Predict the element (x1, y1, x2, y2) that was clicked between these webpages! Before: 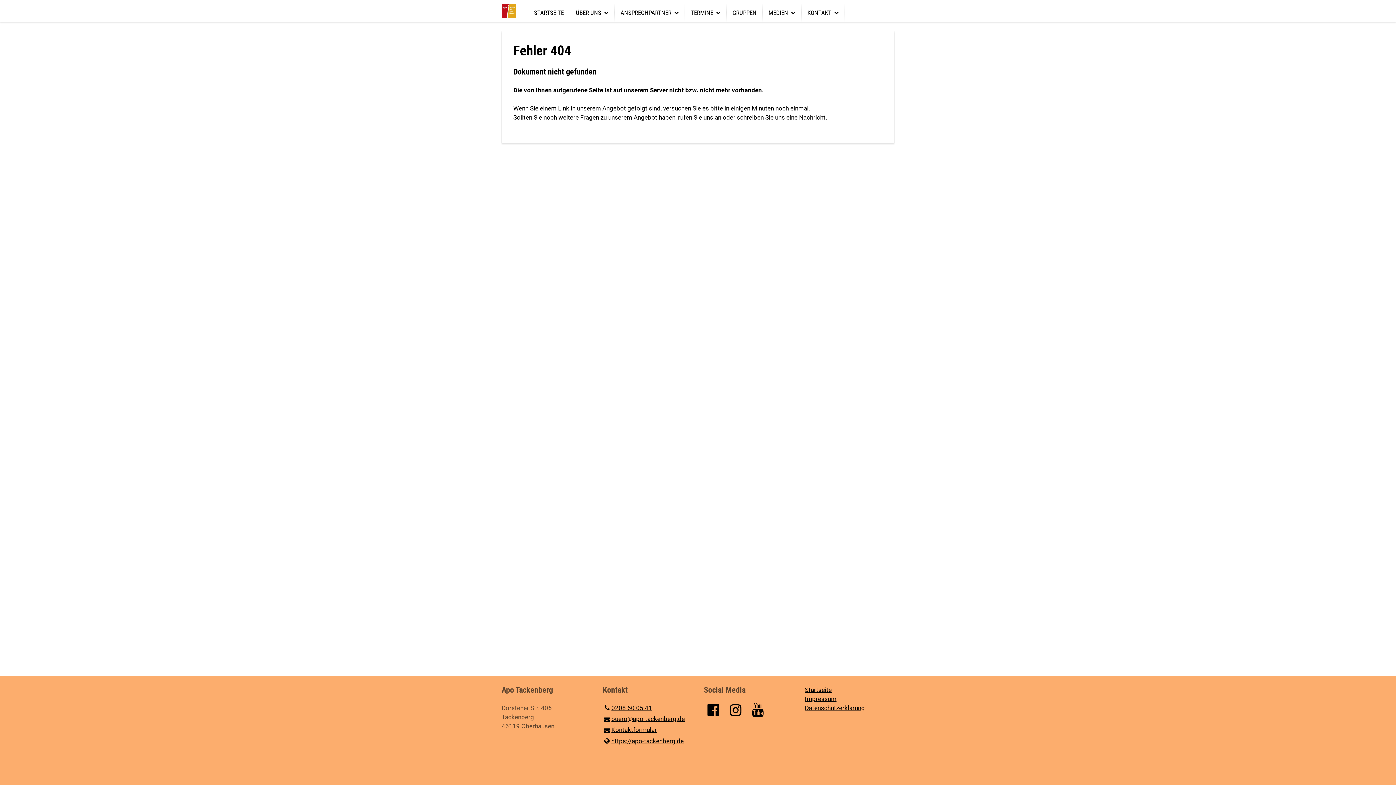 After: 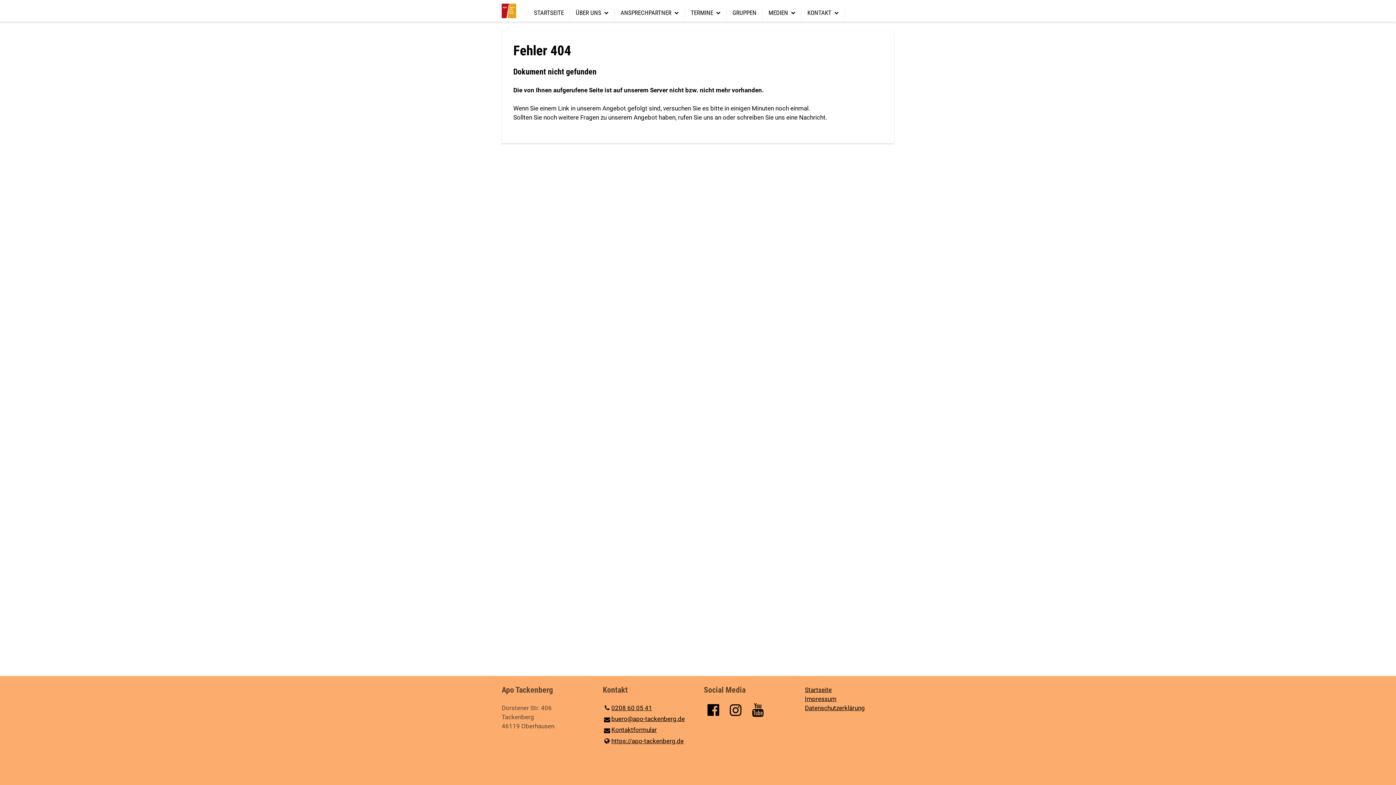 Action: bbox: (726, 702, 745, 718)